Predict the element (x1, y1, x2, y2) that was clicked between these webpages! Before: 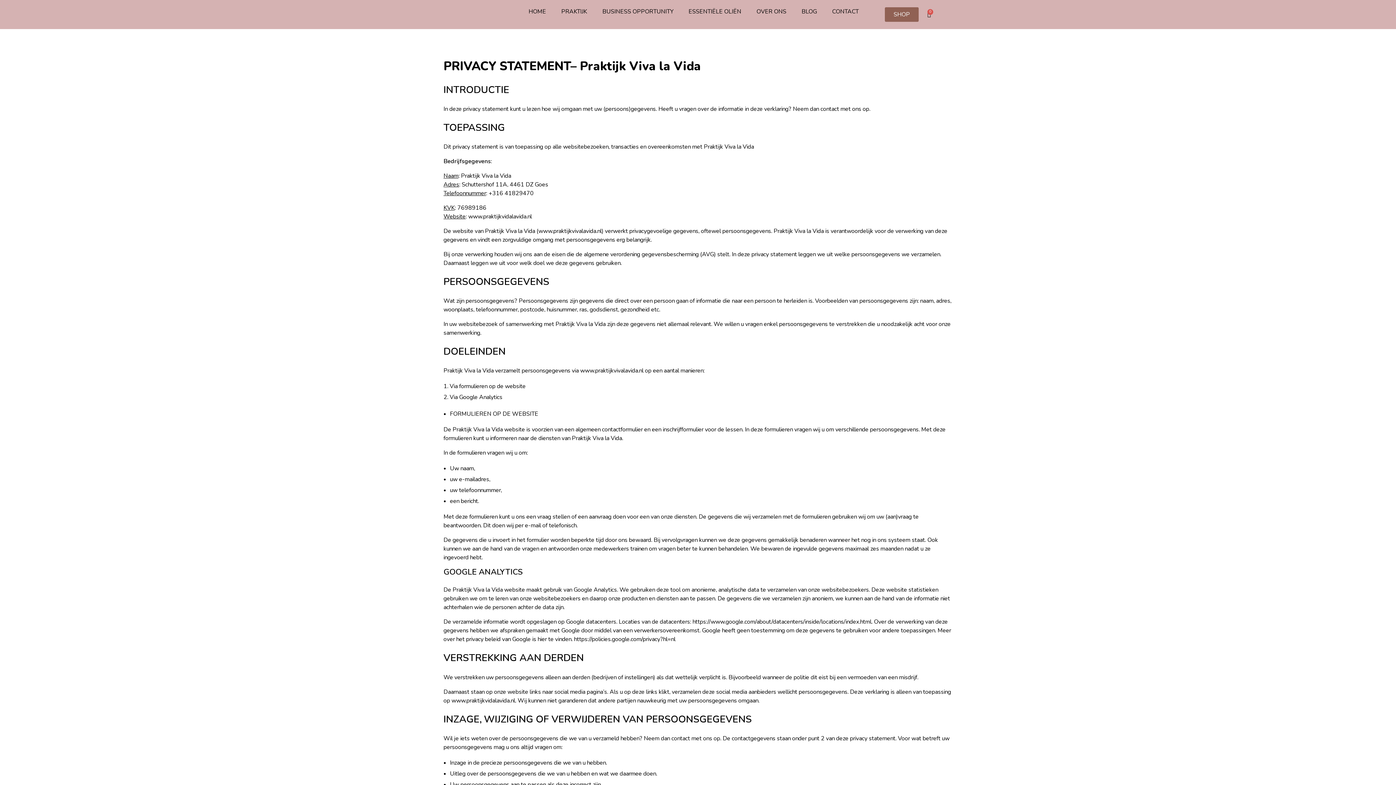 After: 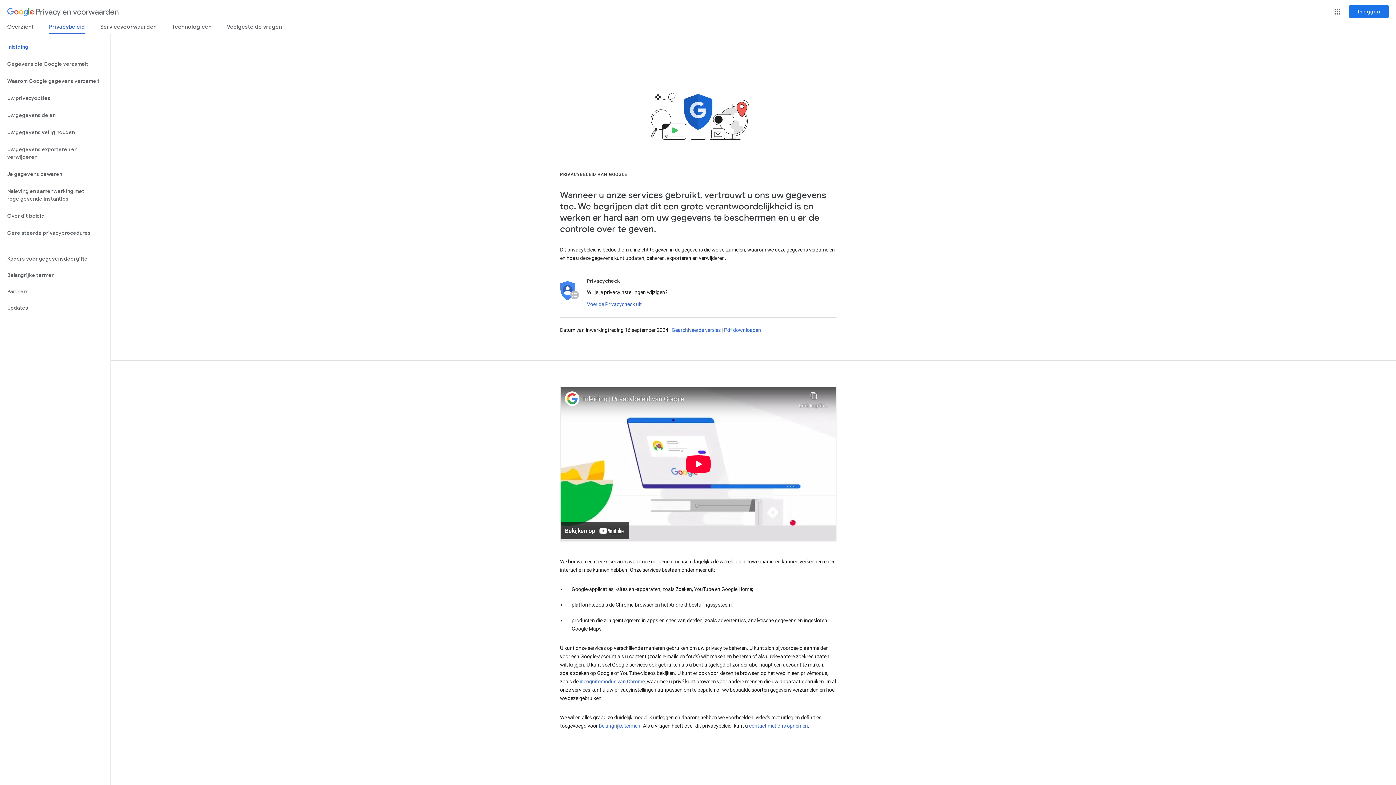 Action: bbox: (574, 635, 675, 643) label: https://policies.google.com/privacy?hl=nl